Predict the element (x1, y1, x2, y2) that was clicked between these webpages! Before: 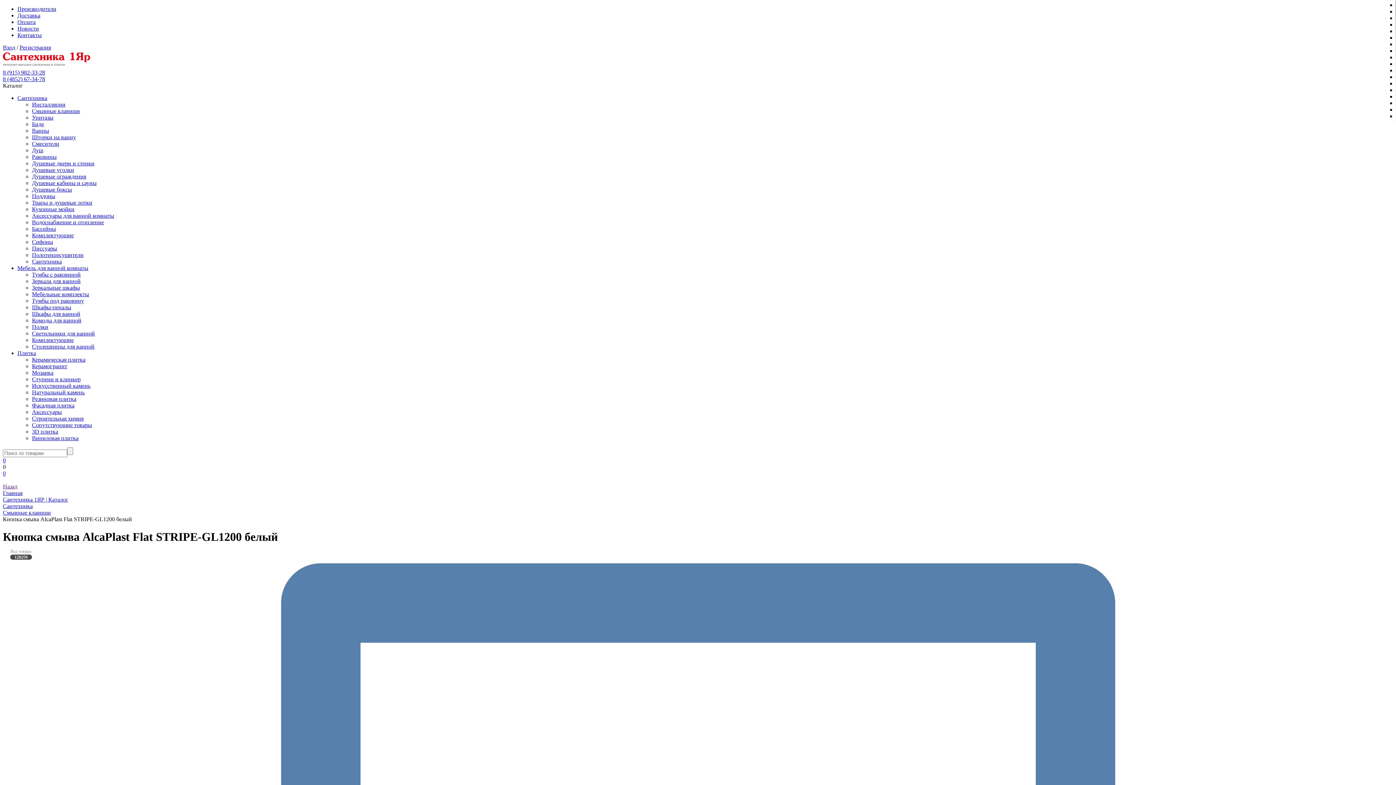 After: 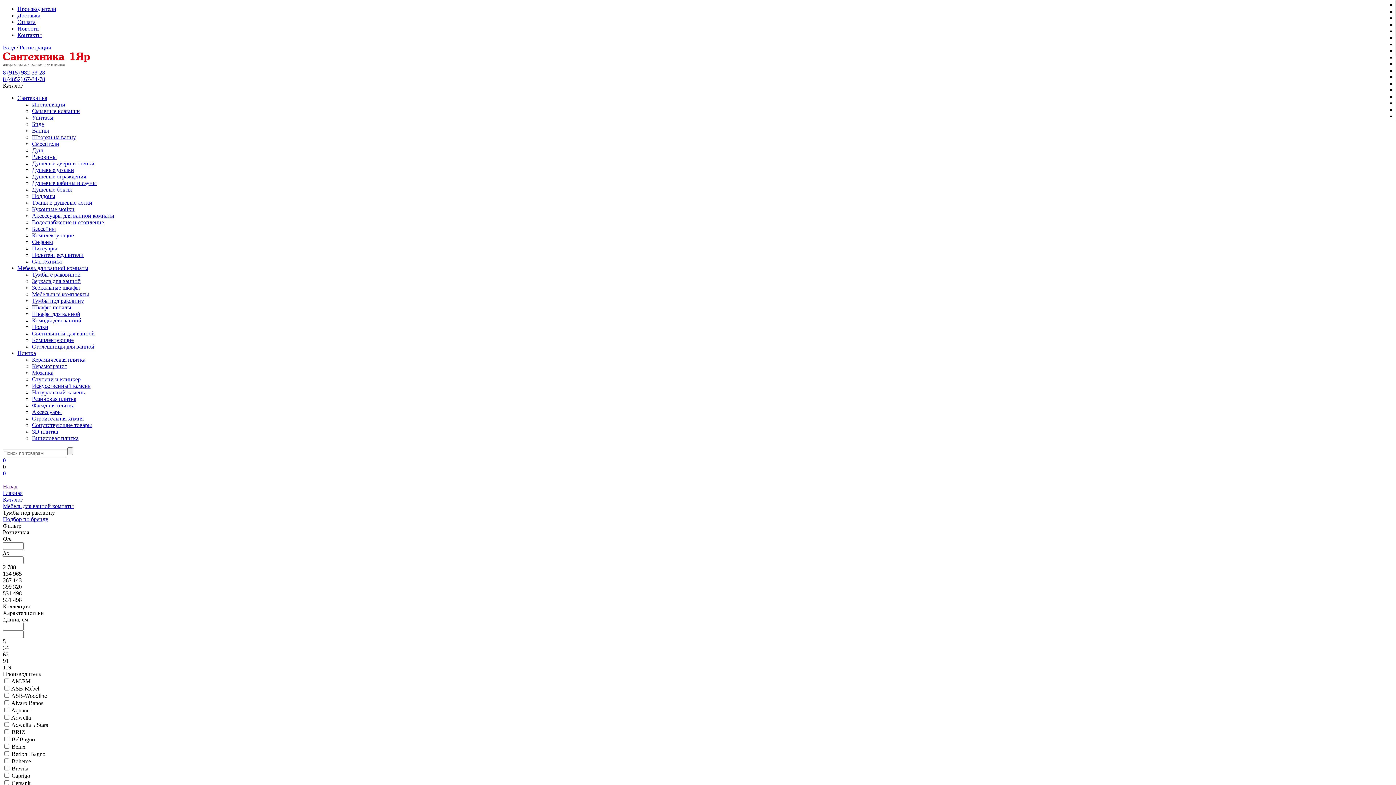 Action: label: Тумбы под раковину bbox: (32, 297, 84, 304)